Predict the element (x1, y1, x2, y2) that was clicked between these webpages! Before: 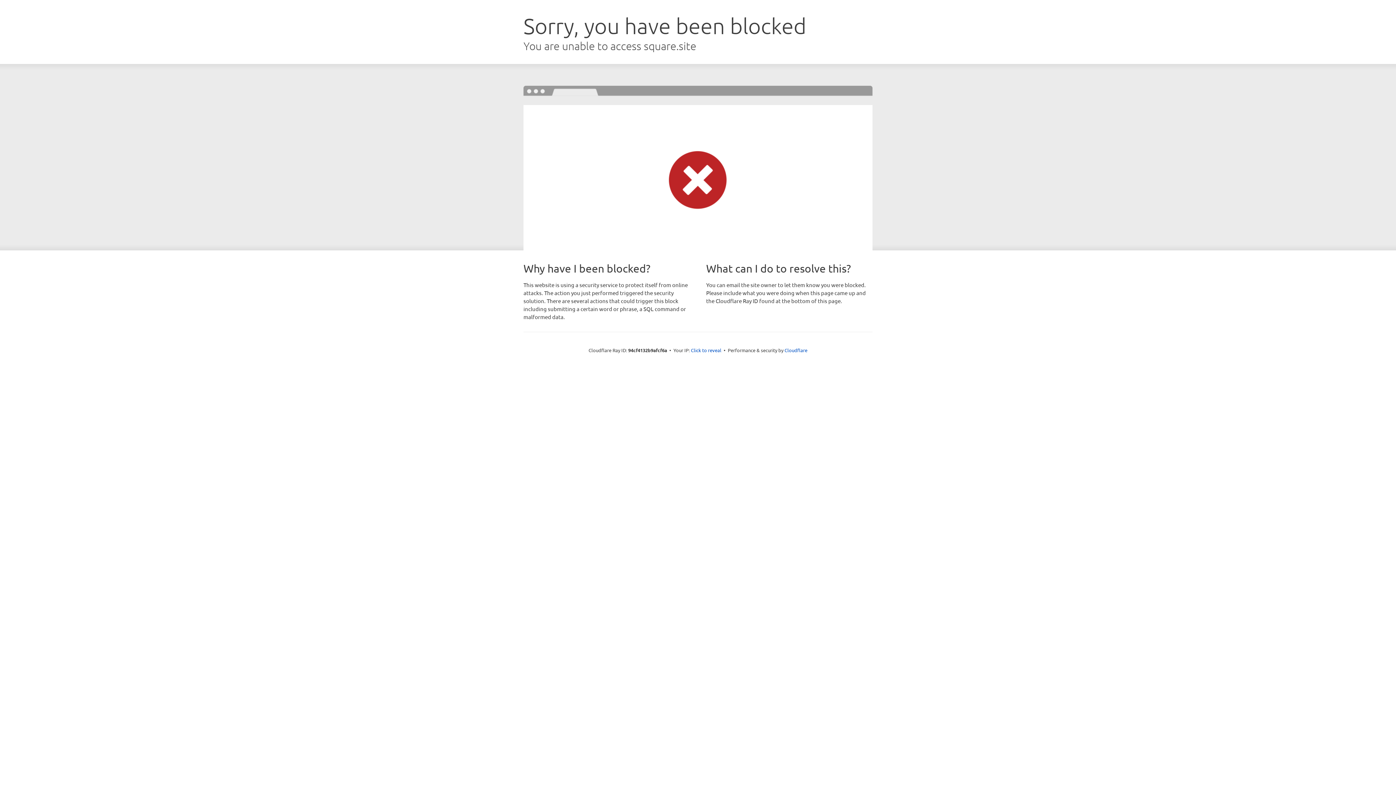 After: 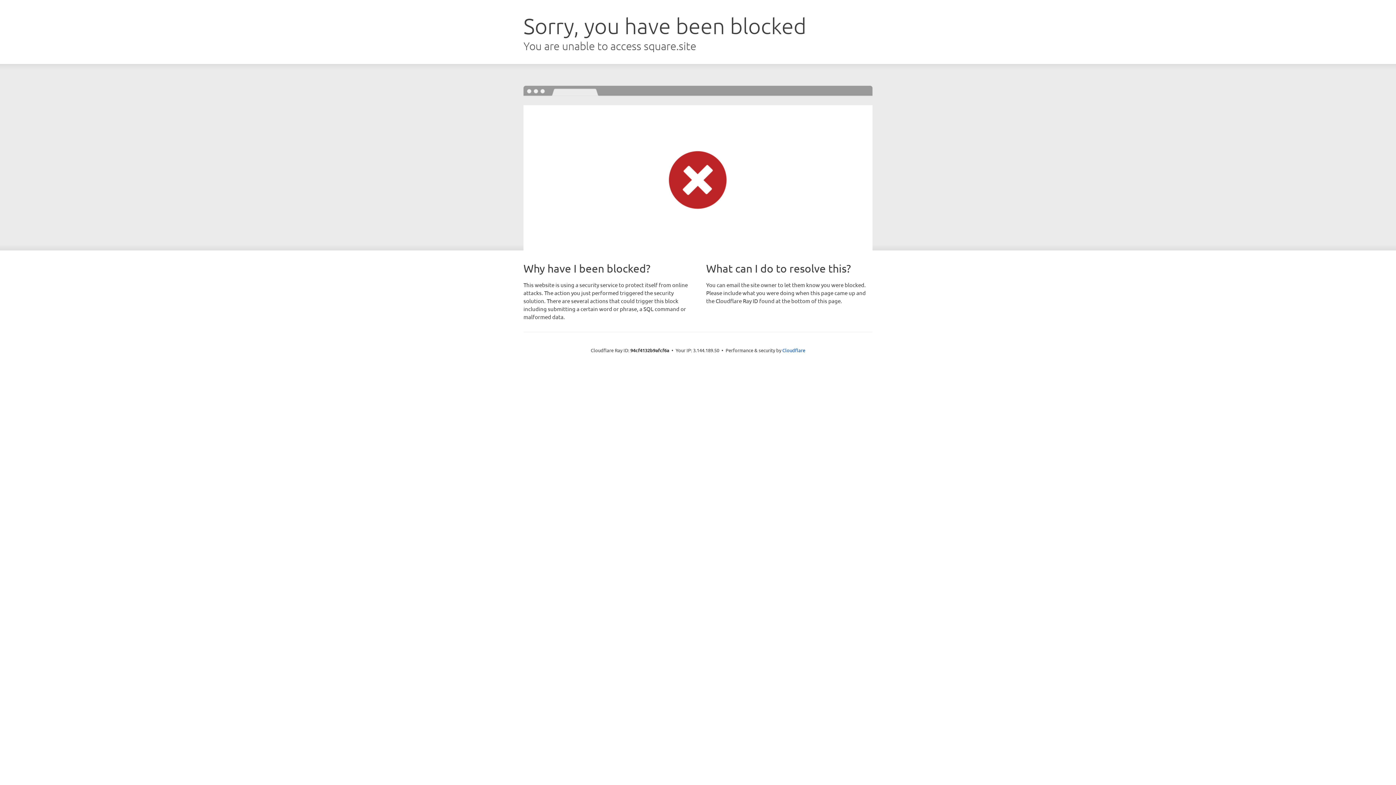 Action: label: Click to reveal bbox: (691, 346, 721, 353)